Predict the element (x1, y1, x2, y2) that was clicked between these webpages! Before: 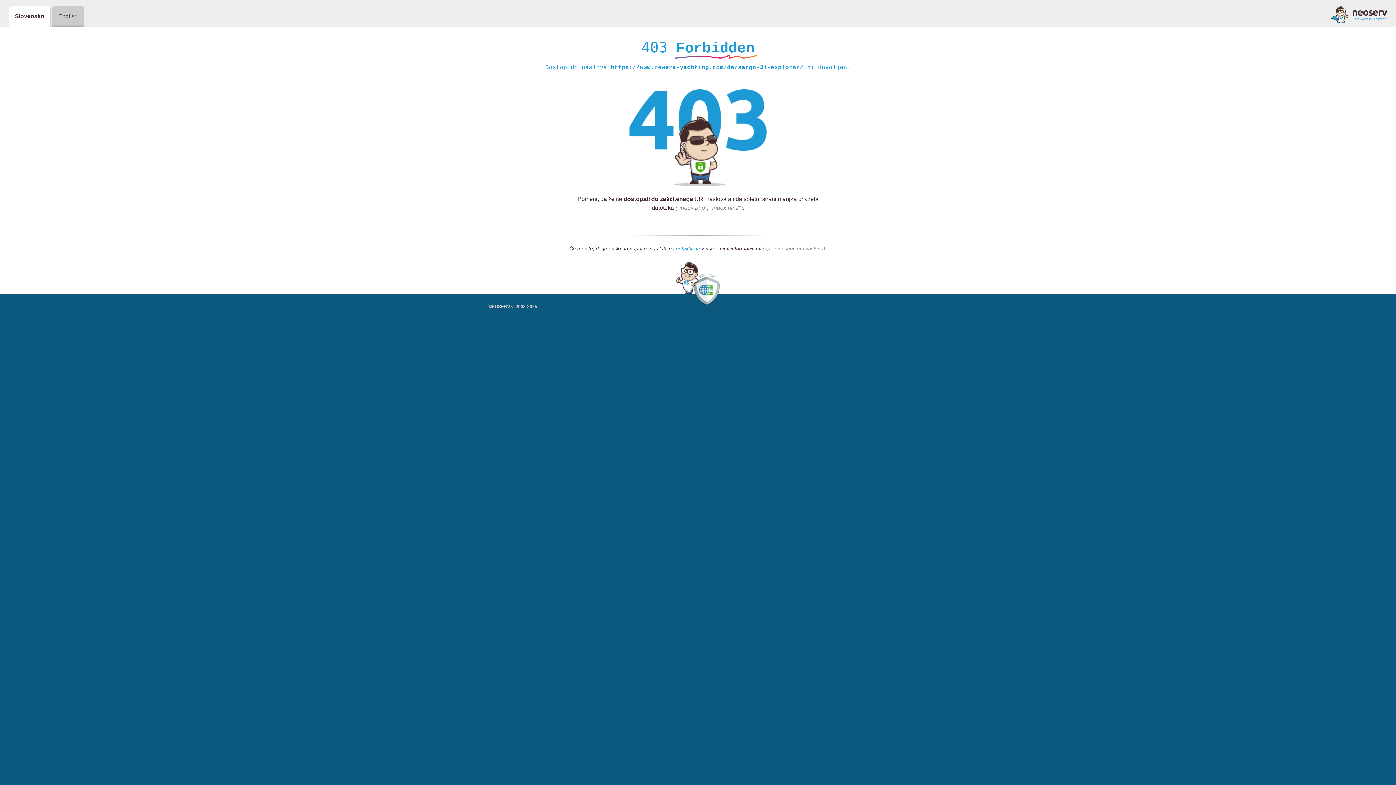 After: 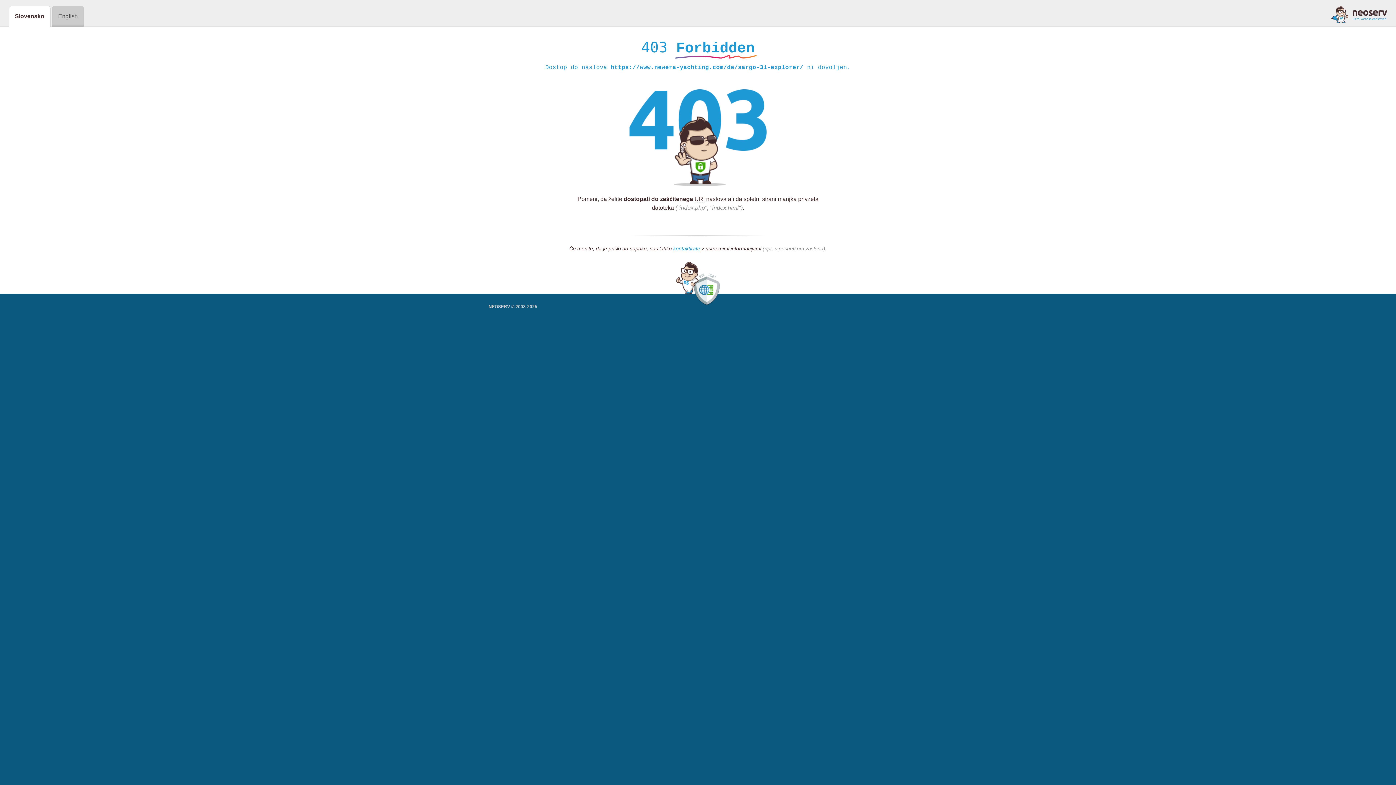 Action: bbox: (1331, 5, 1387, 23)